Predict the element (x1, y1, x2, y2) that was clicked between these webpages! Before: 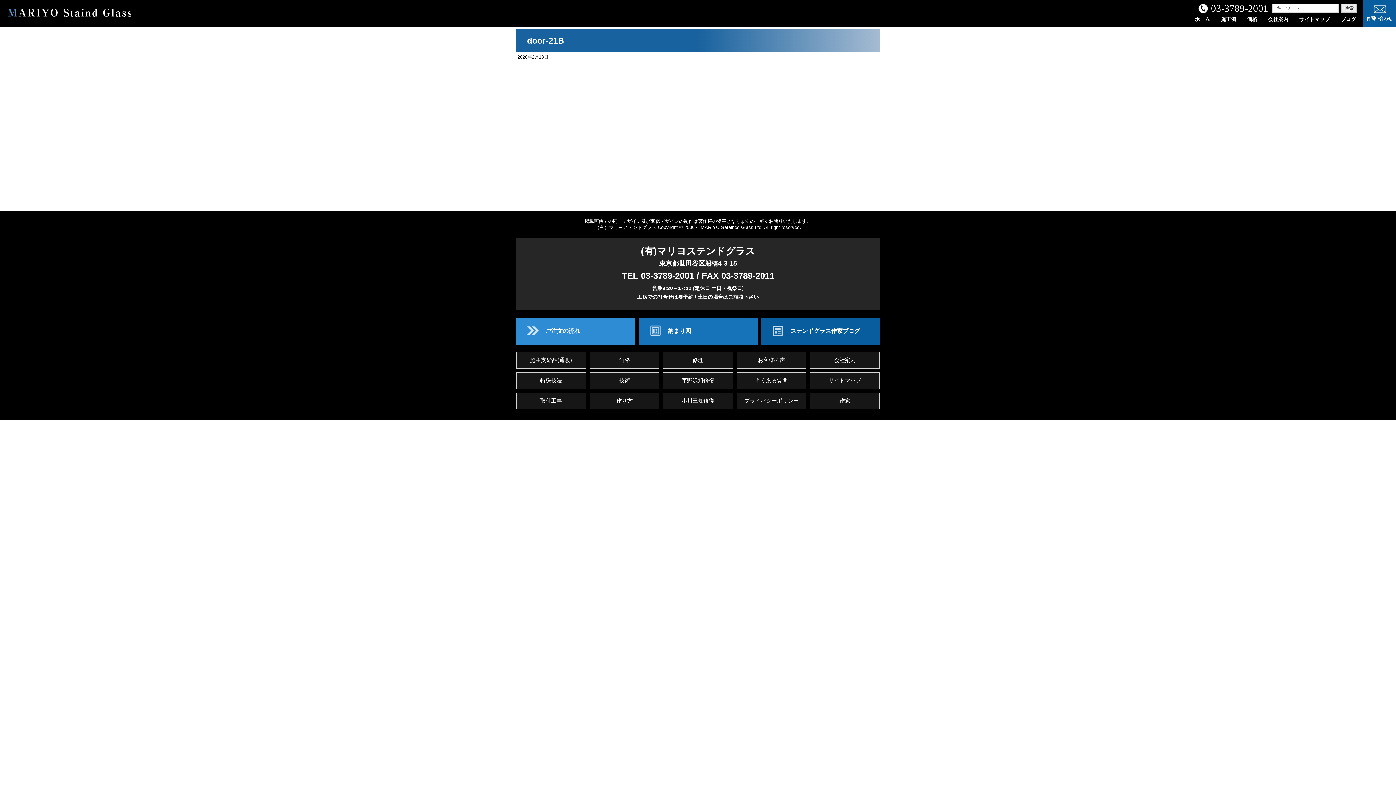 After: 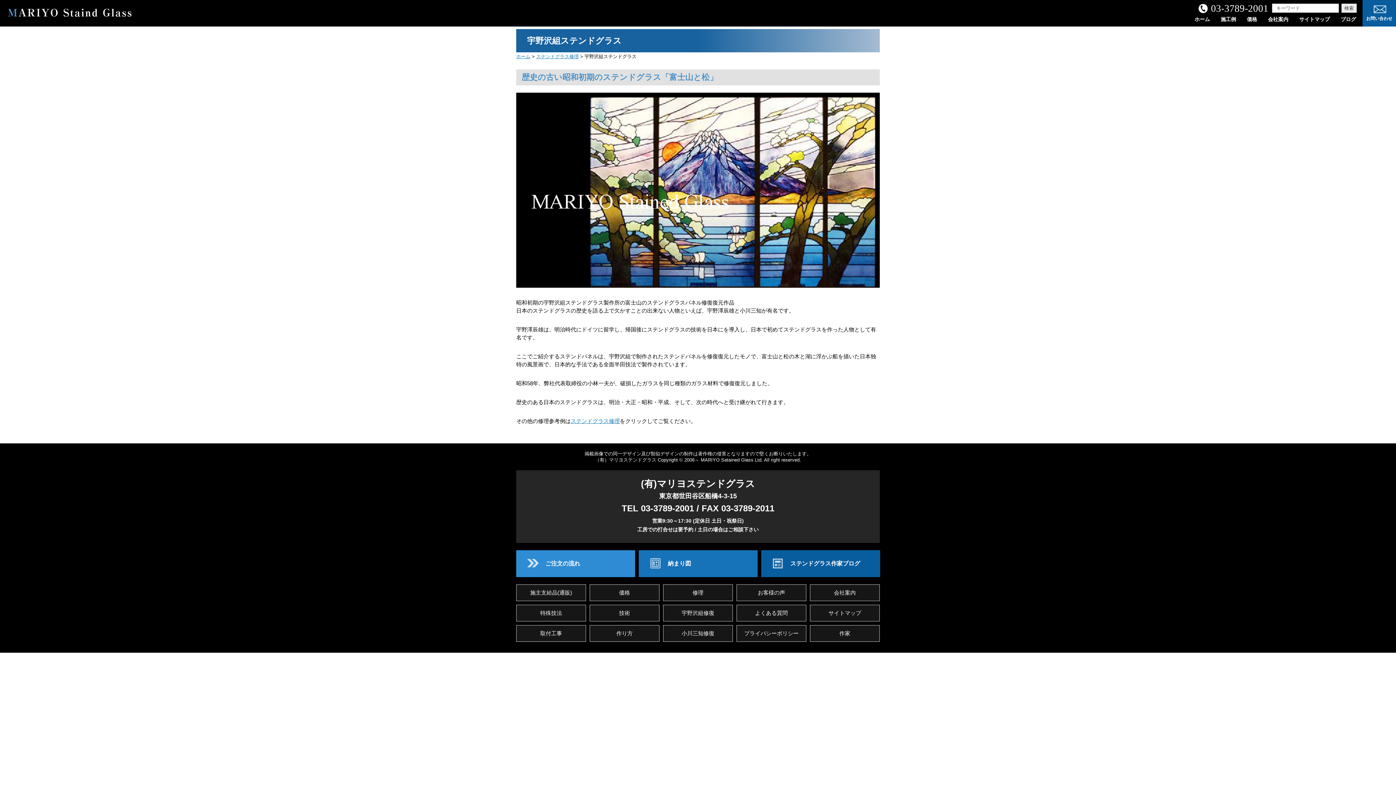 Action: bbox: (663, 372, 733, 389) label: 宇野沢組修復